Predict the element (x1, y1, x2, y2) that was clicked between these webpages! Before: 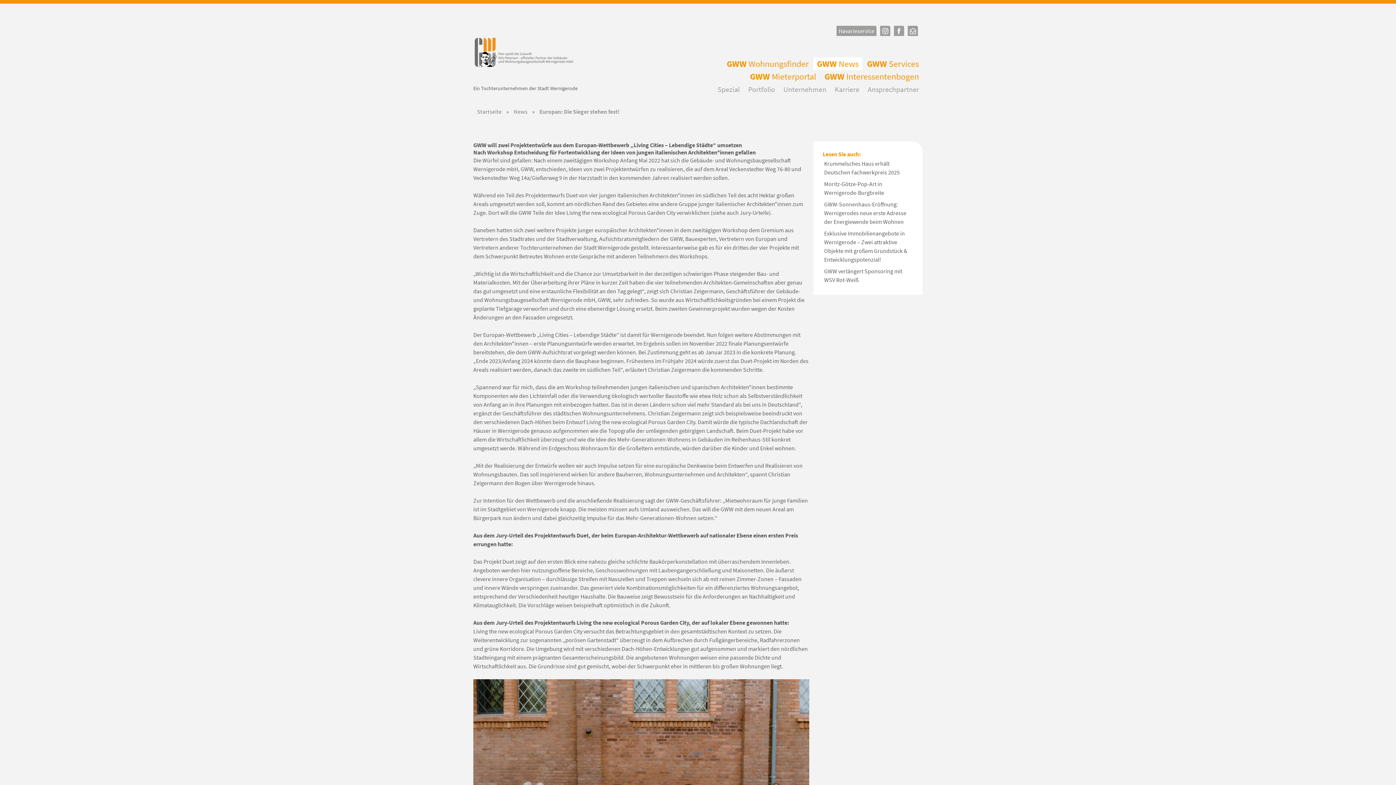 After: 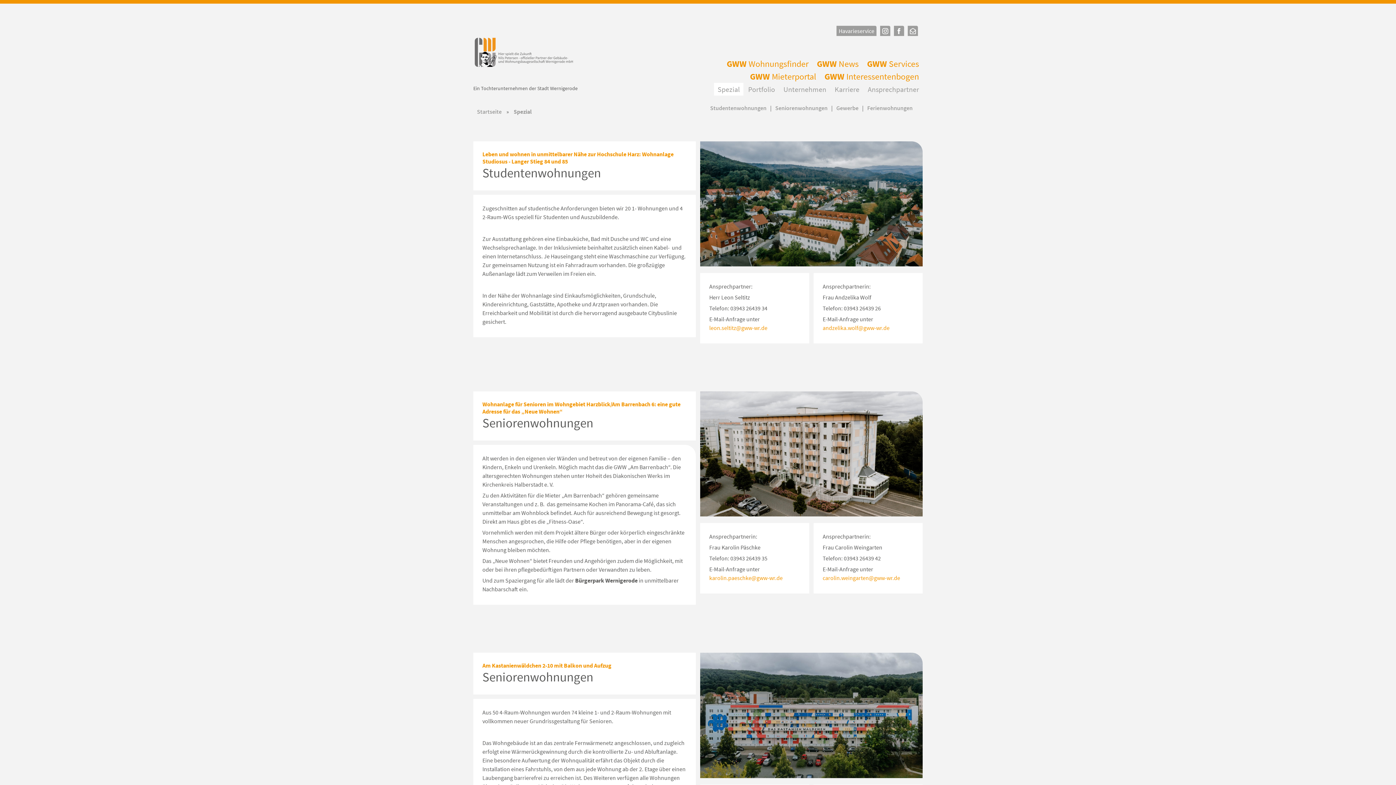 Action: label: Spezial bbox: (716, 84, 741, 93)